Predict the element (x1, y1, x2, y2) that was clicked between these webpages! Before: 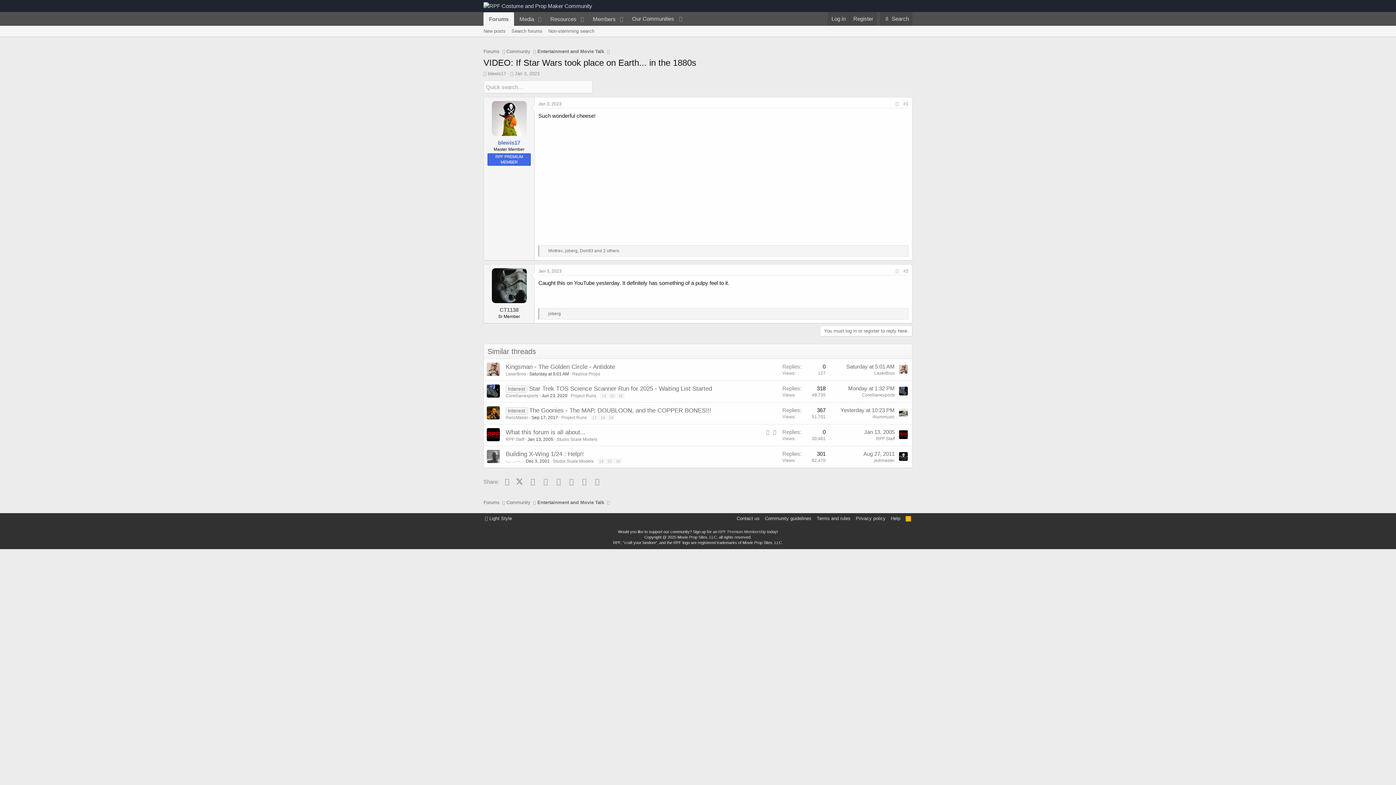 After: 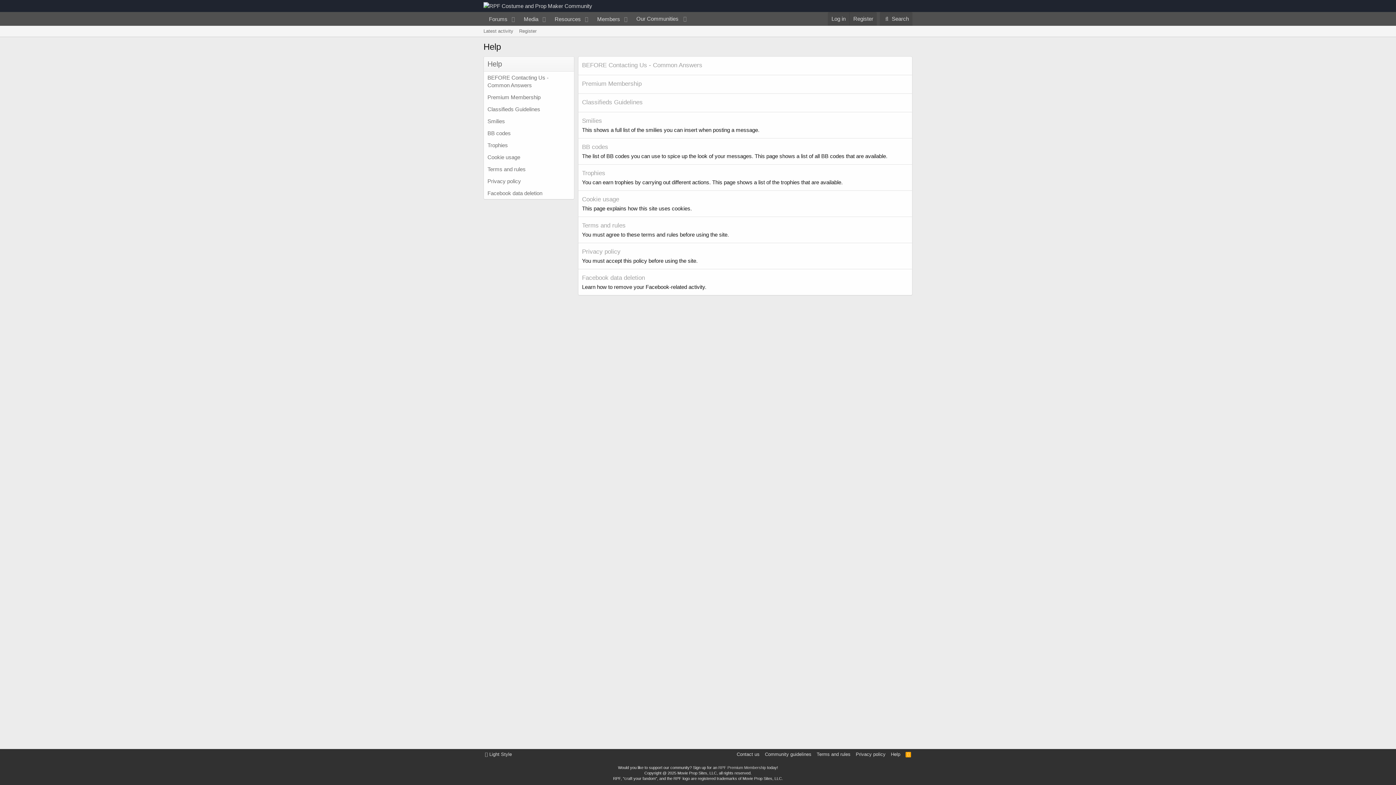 Action: bbox: (889, 515, 902, 522) label: Help